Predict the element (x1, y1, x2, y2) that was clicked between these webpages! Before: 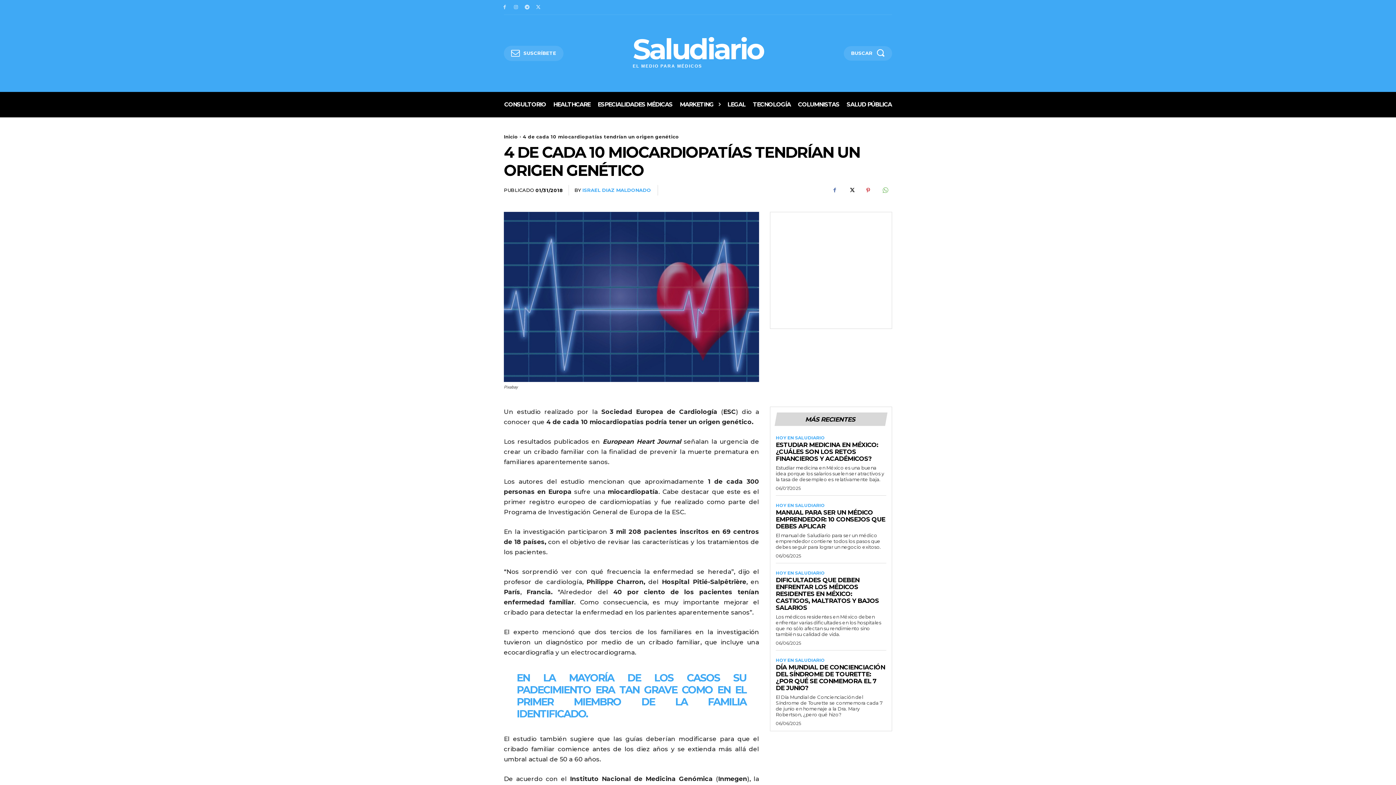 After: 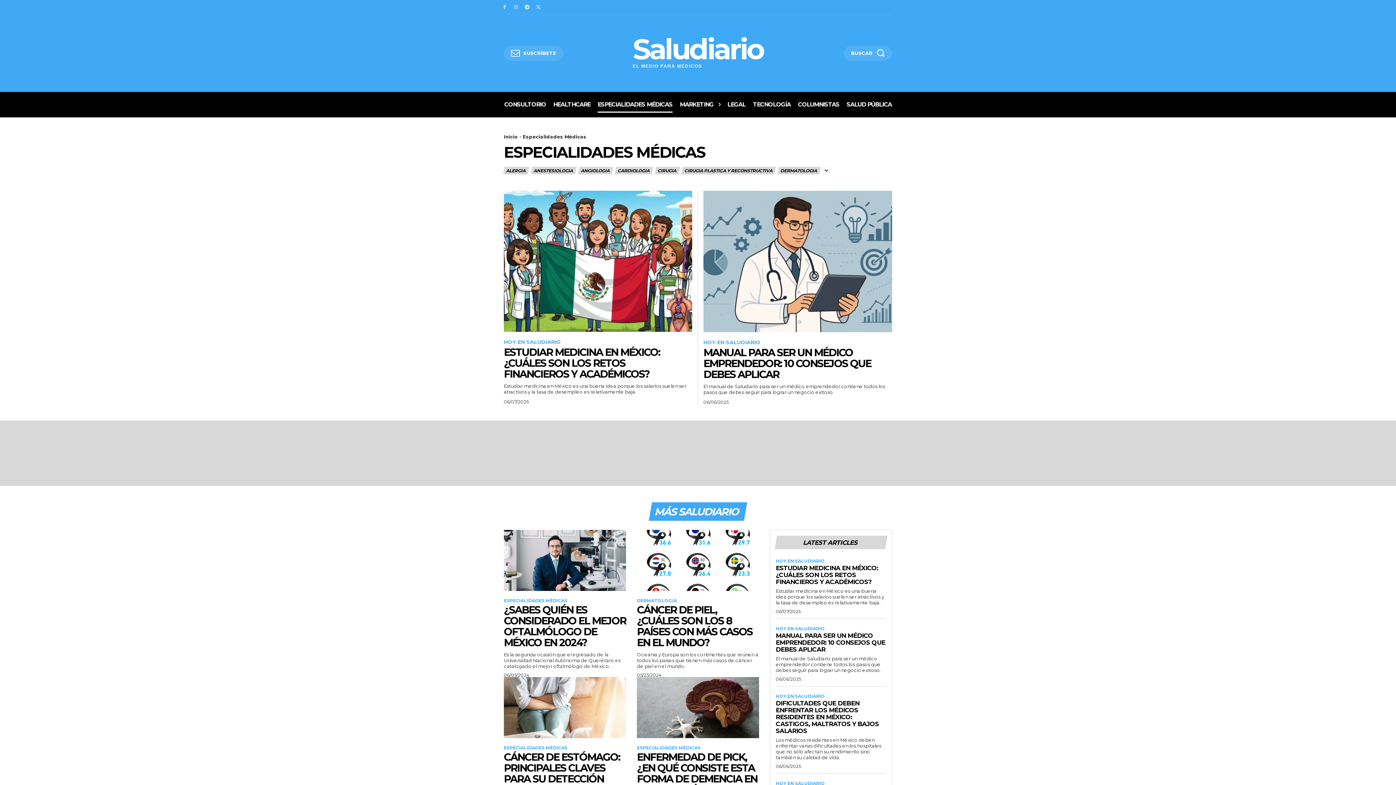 Action: label: ESPECIALIDADES MÉDICAS bbox: (597, 91, 672, 117)